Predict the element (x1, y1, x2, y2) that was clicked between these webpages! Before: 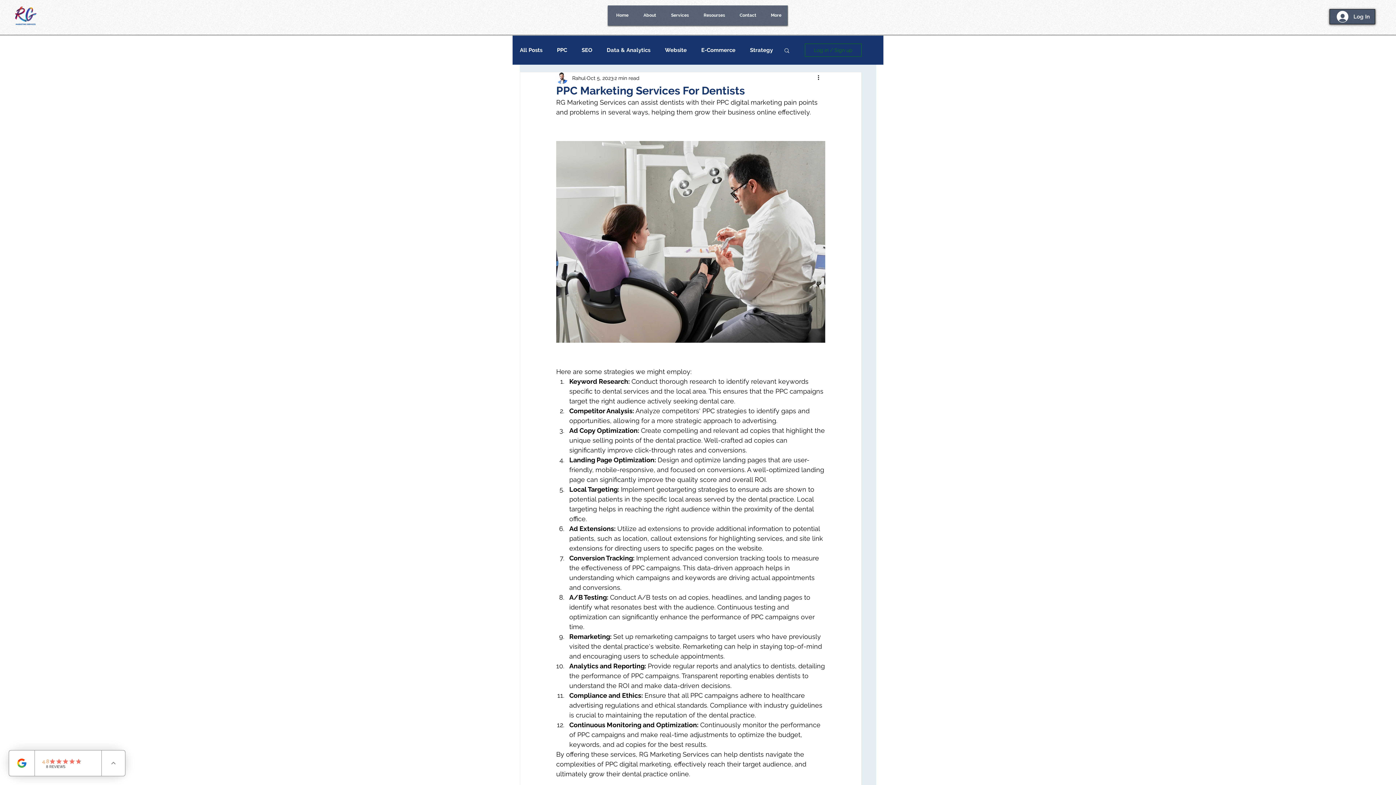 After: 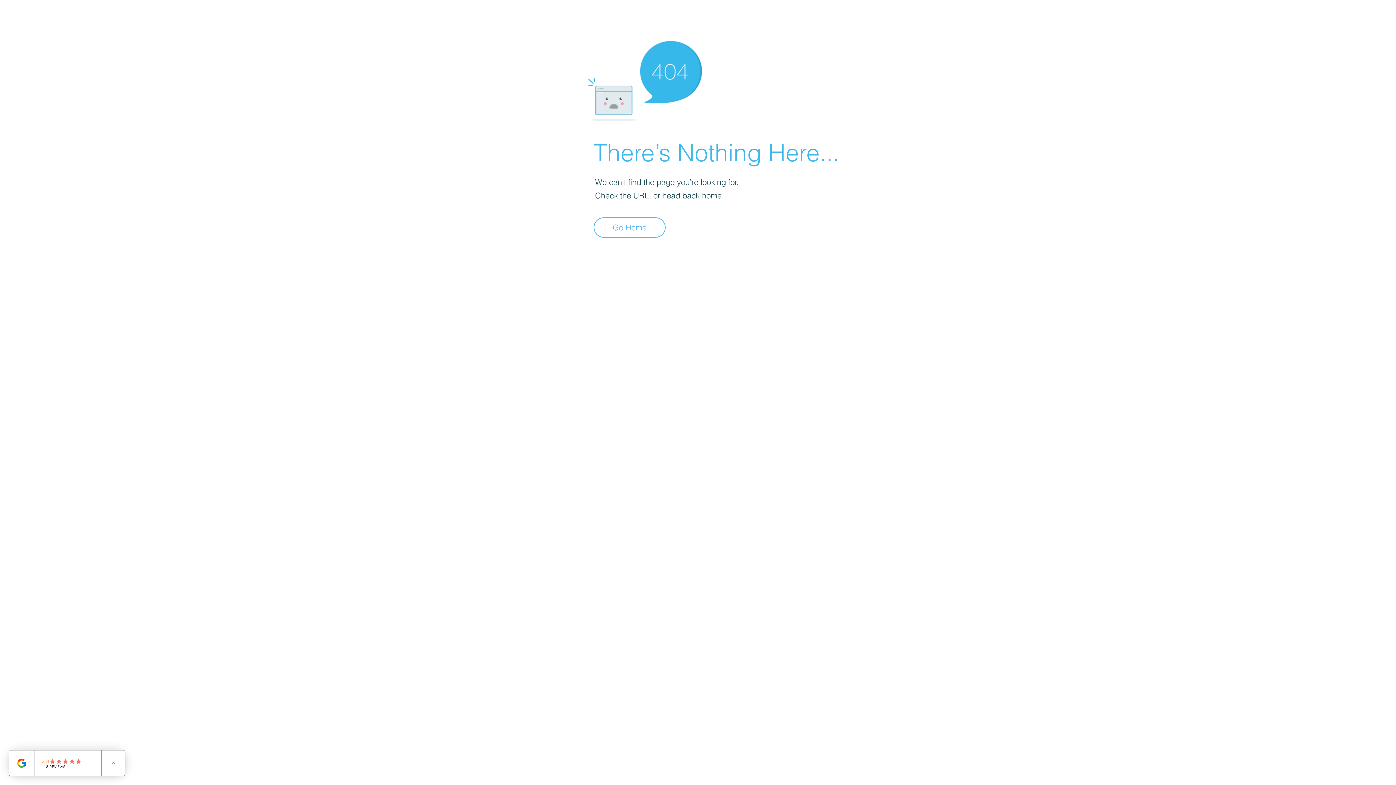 Action: bbox: (572, 74, 585, 82) label: Rahul